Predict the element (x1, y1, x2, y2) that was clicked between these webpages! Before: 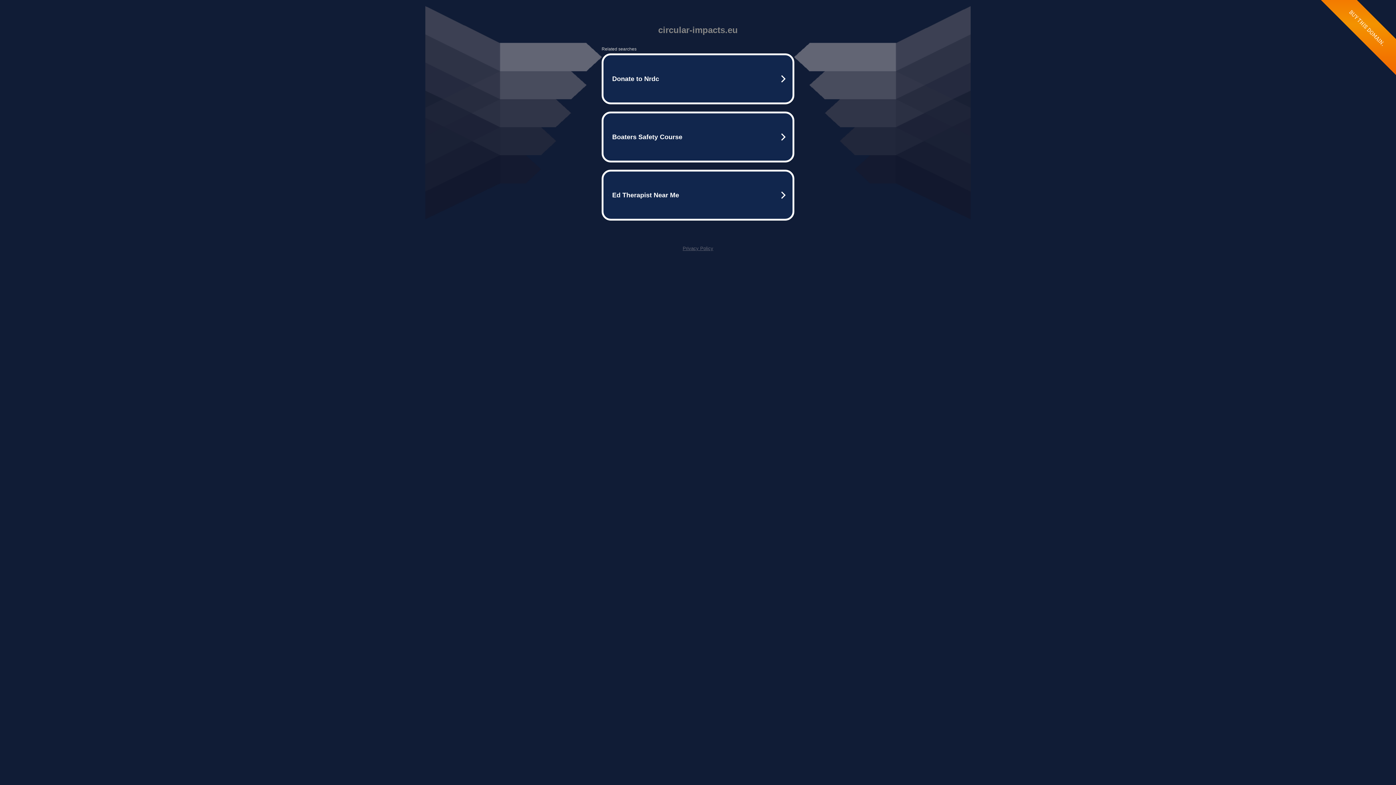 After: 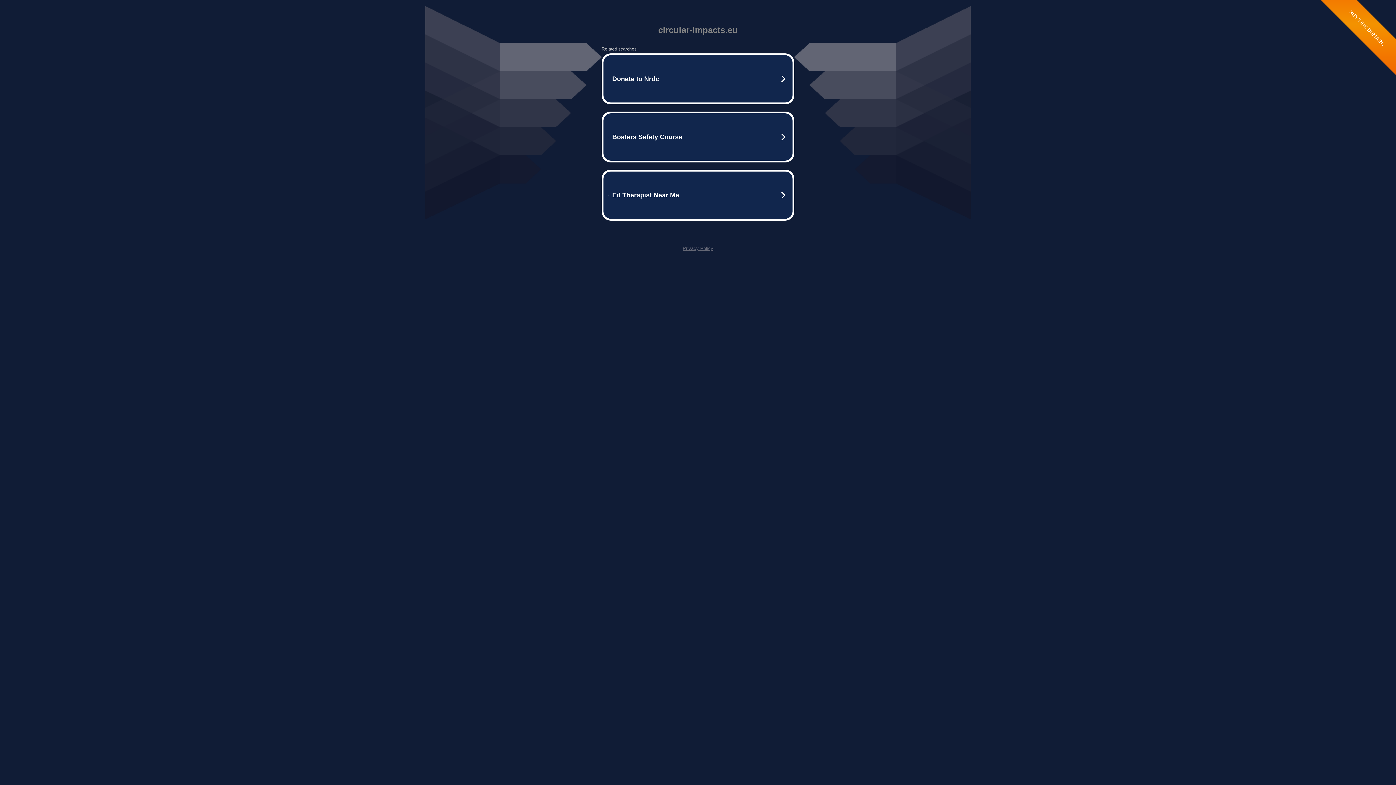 Action: bbox: (682, 245, 713, 251) label: Privacy Policy